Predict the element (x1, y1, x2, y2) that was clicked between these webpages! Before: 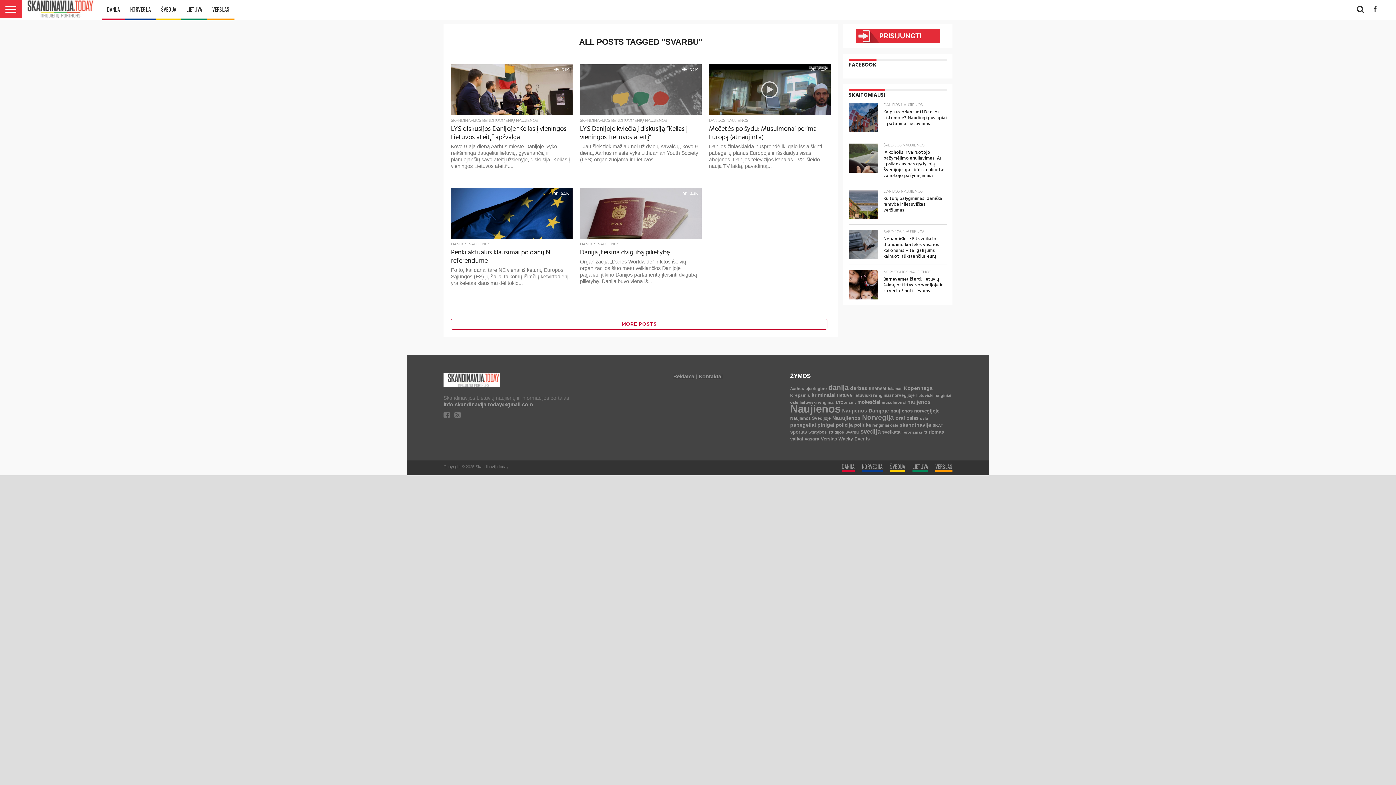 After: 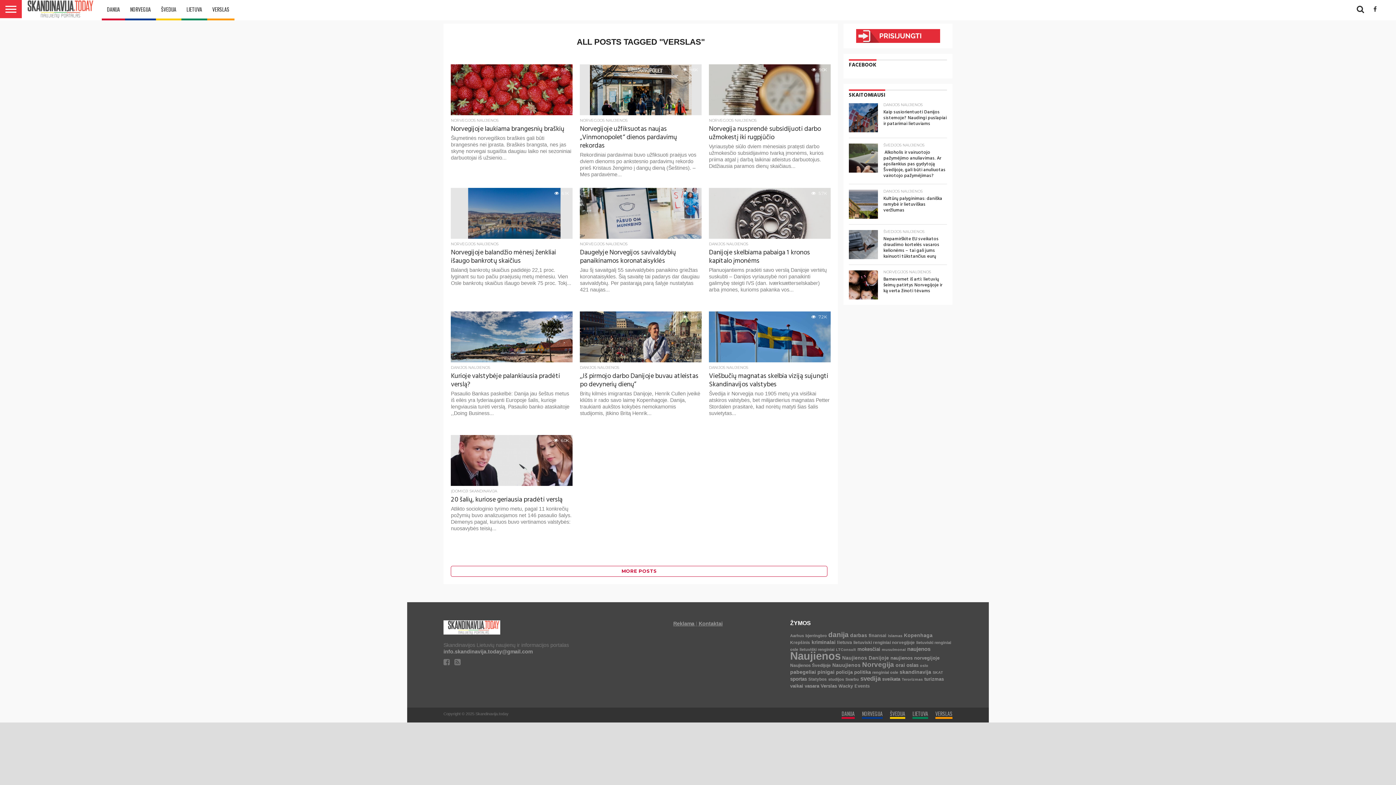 Action: bbox: (820, 436, 837, 441) label: Verslas (10 elementų)